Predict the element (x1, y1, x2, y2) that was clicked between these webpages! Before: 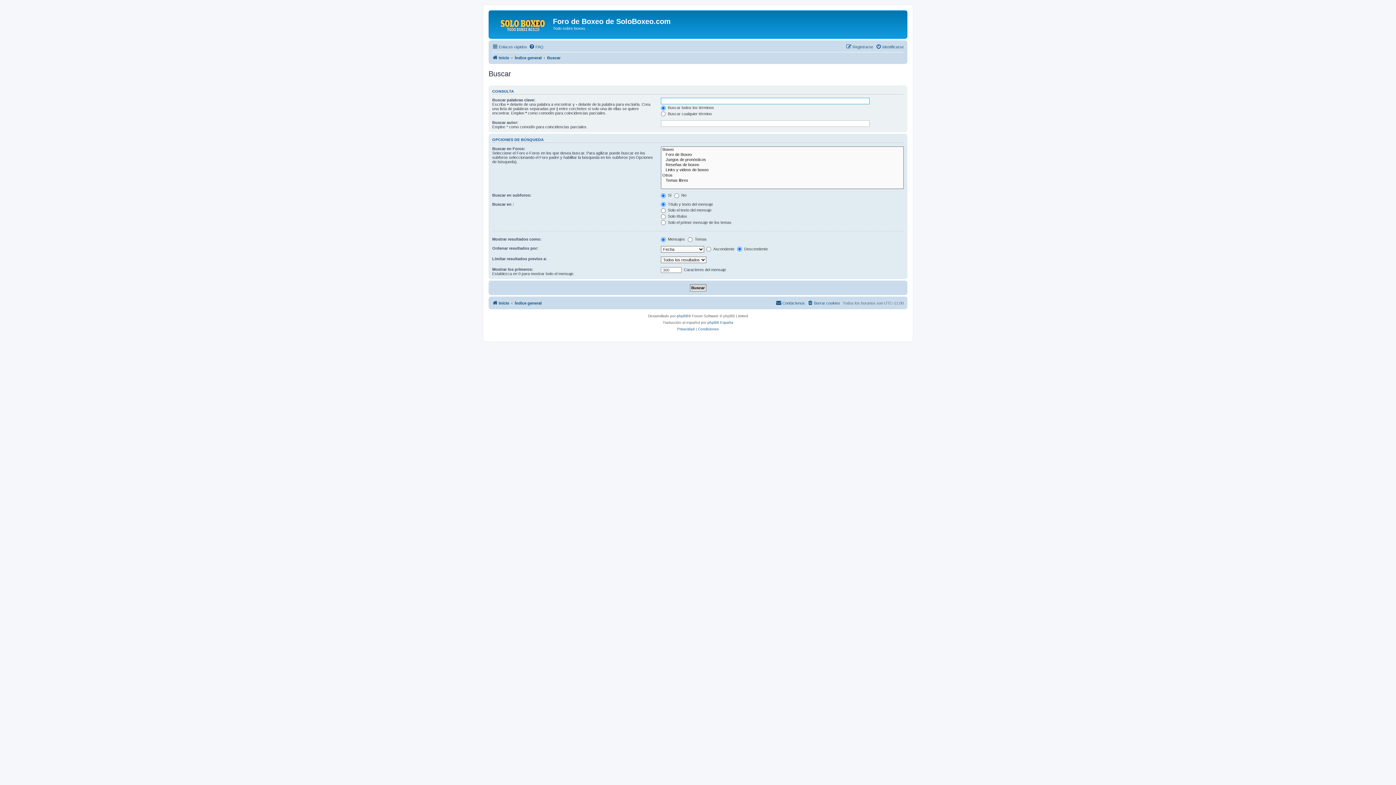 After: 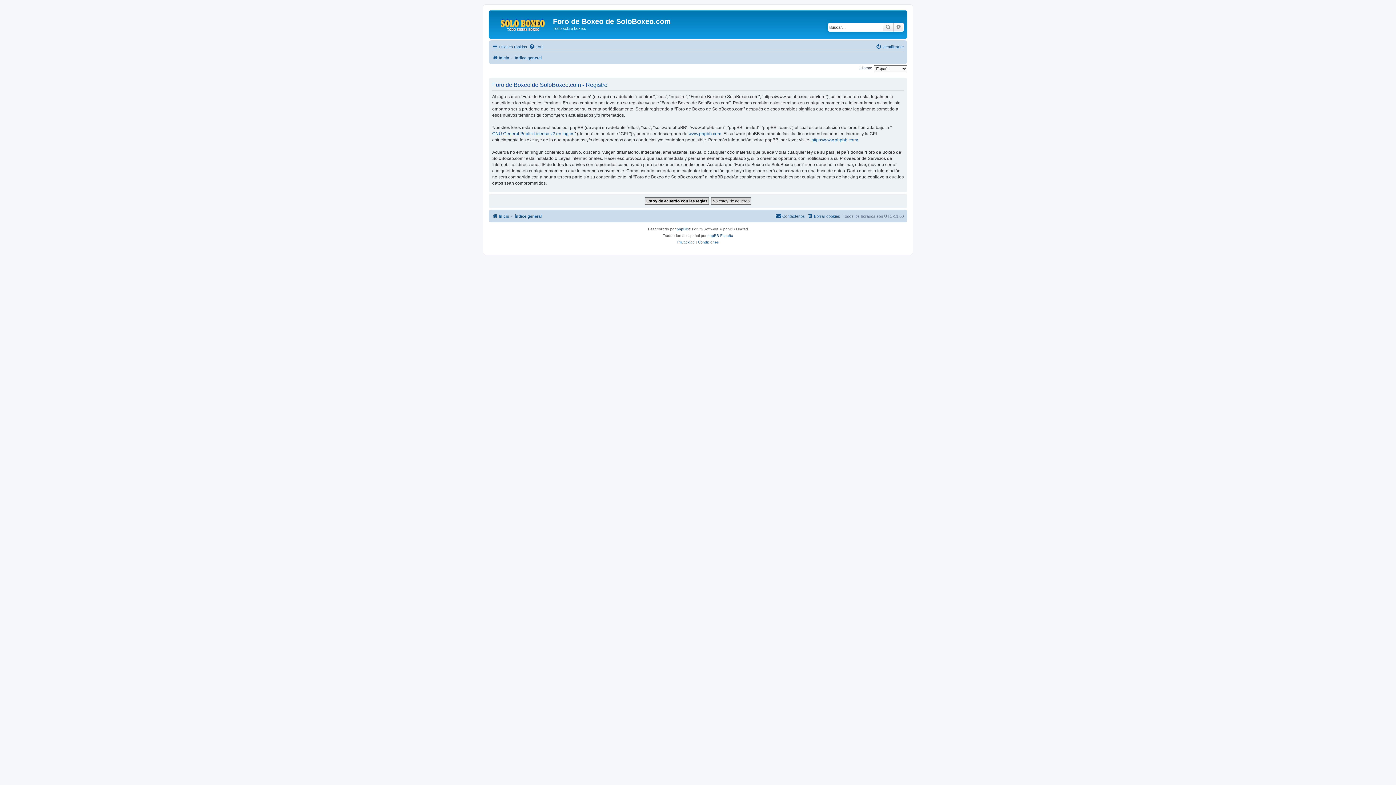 Action: label: Registrarse bbox: (846, 42, 873, 51)